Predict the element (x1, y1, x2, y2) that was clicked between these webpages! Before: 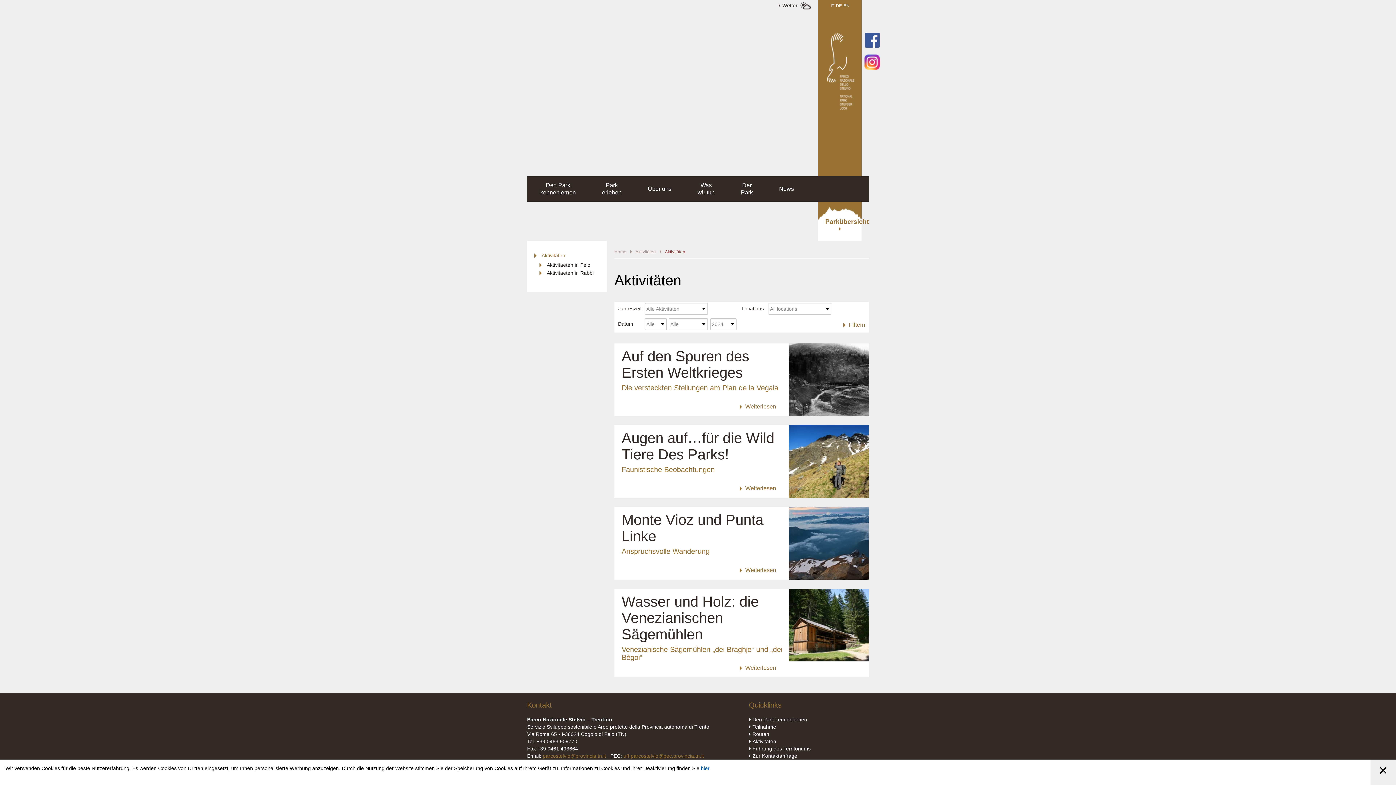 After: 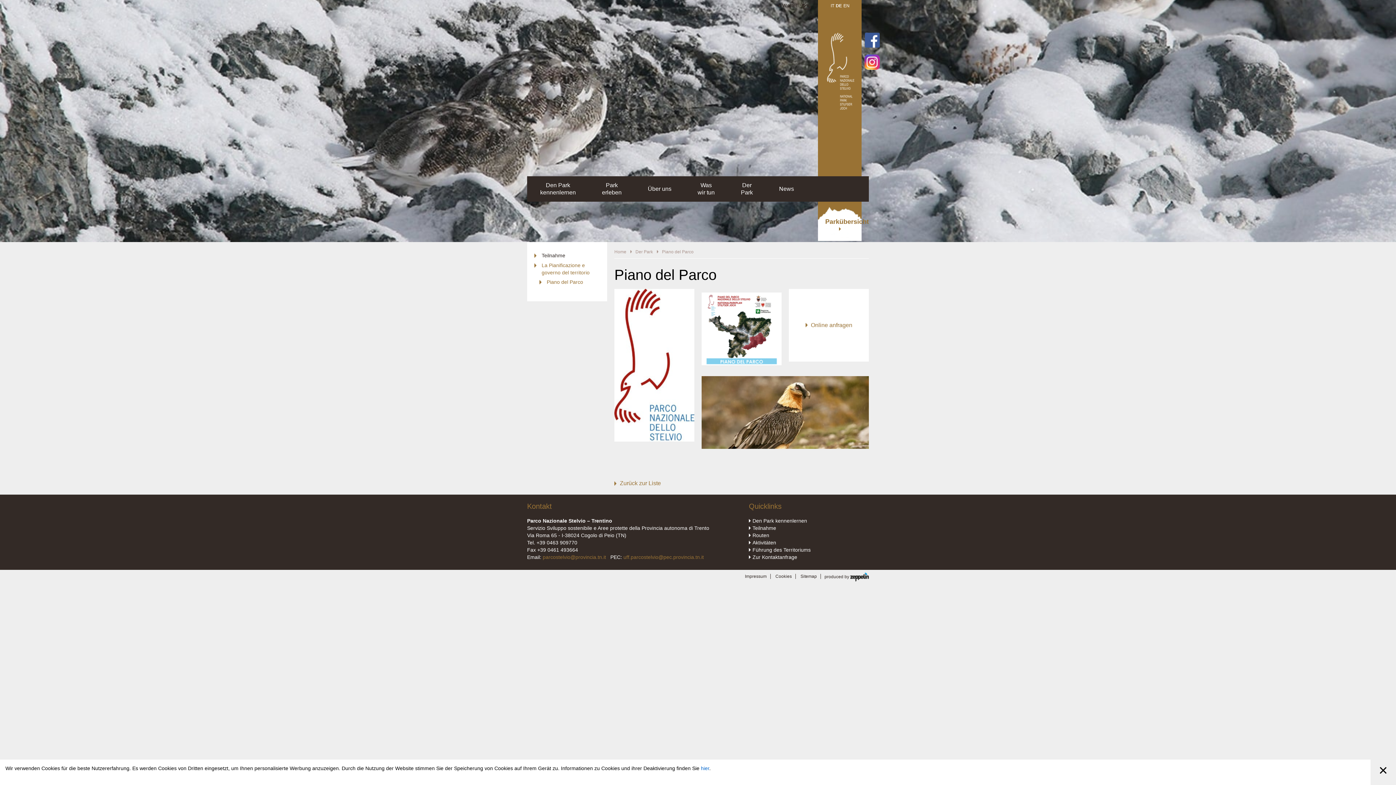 Action: bbox: (752, 746, 810, 752) label: Führung des Territoriums